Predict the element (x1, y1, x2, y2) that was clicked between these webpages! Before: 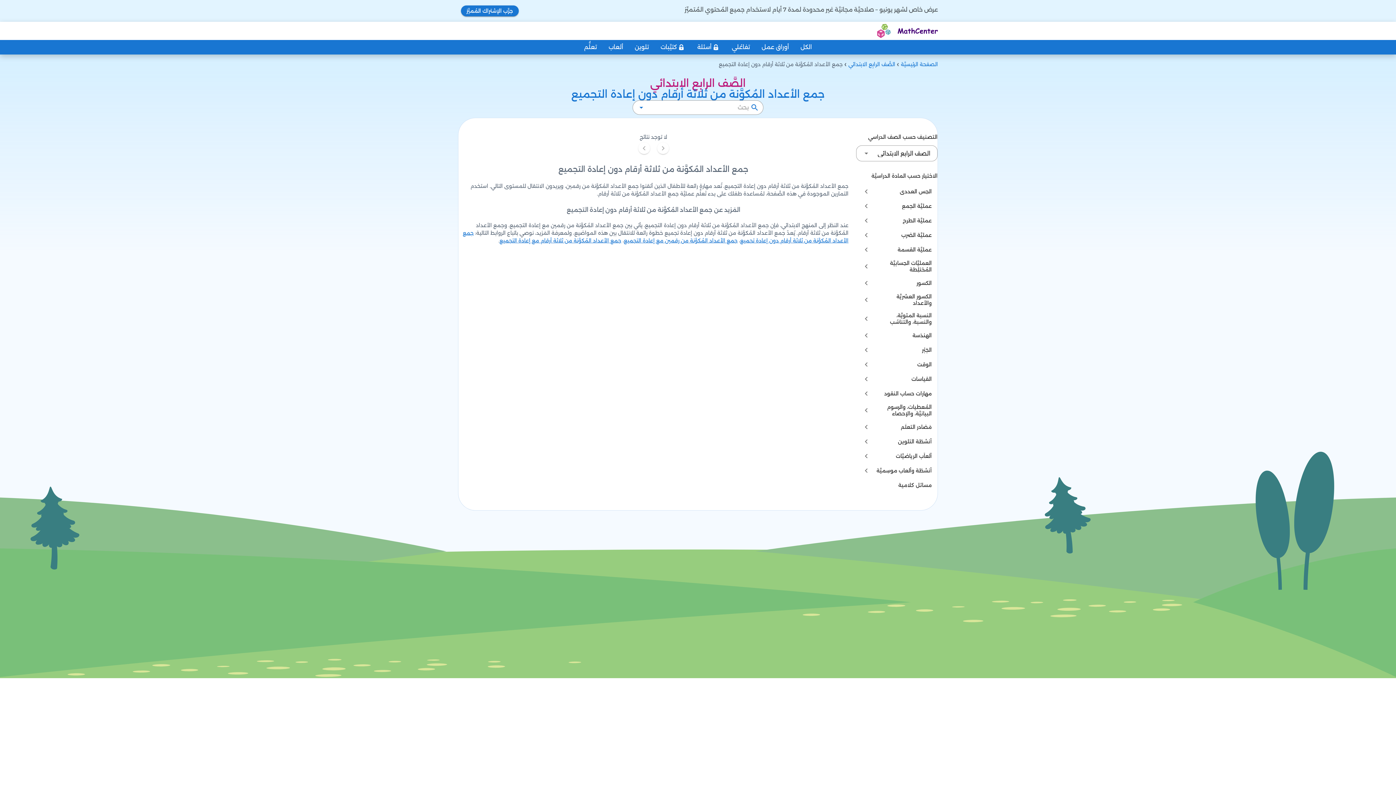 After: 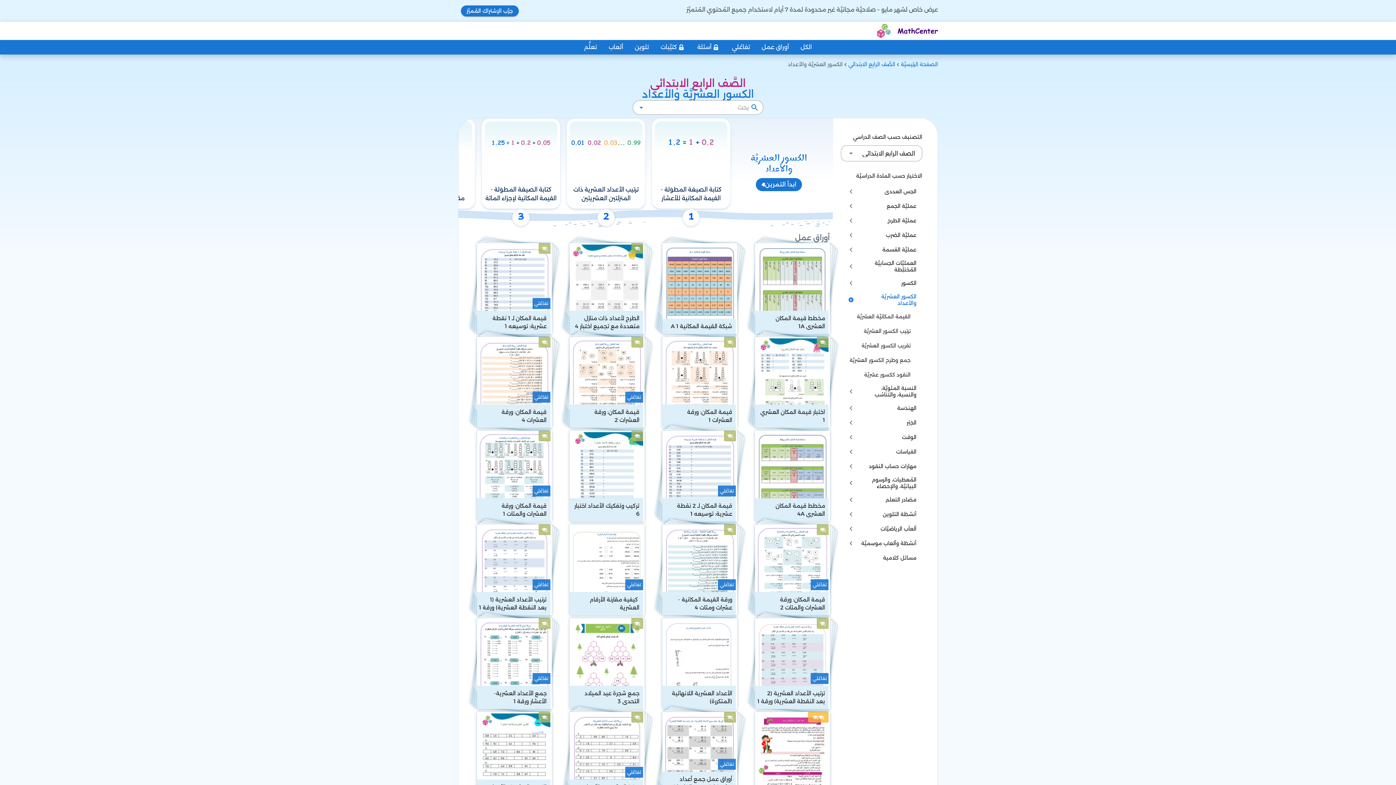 Action: bbox: (856, 290, 937, 309) label: الكسور العشريَّة والأعداد